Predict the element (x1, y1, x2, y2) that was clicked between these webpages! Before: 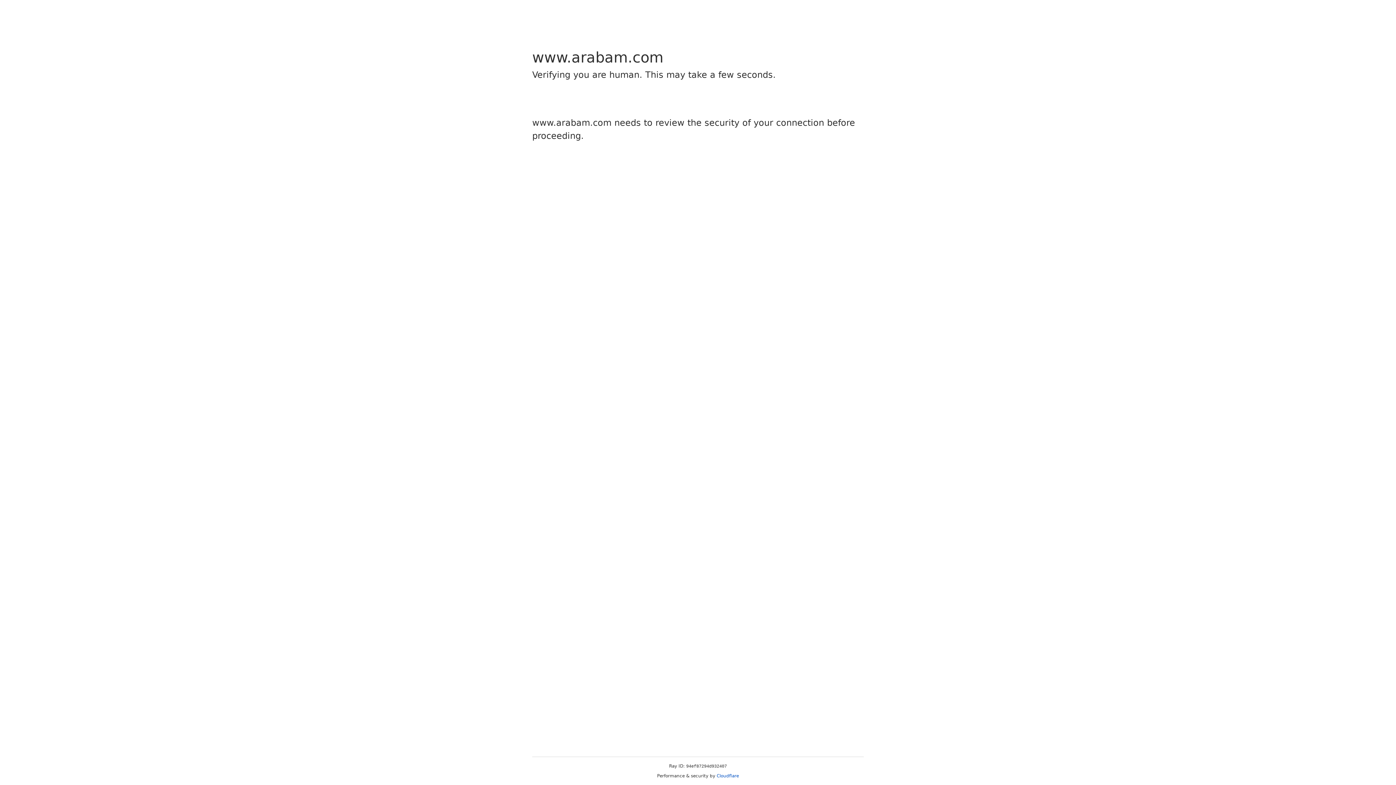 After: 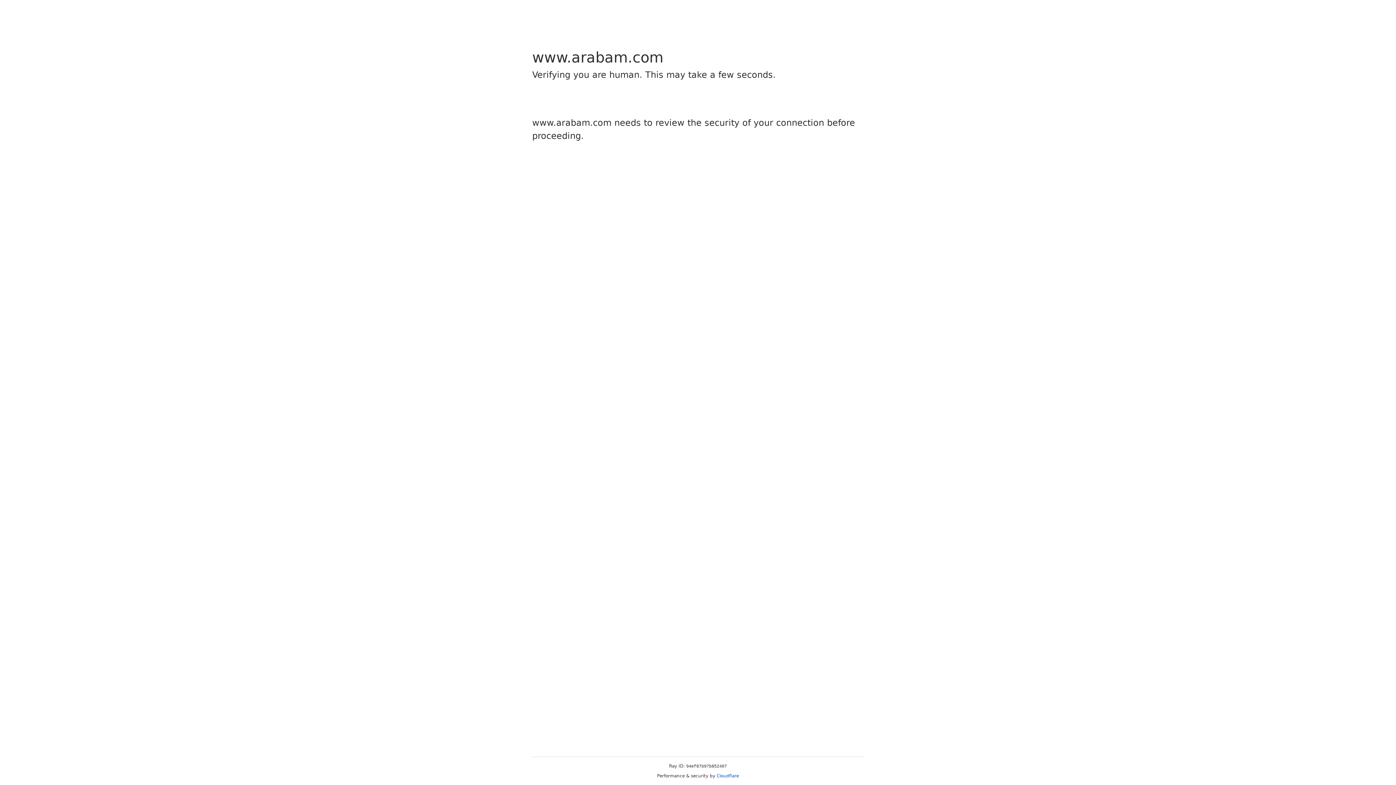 Action: label: Cloudflare bbox: (716, 773, 739, 778)